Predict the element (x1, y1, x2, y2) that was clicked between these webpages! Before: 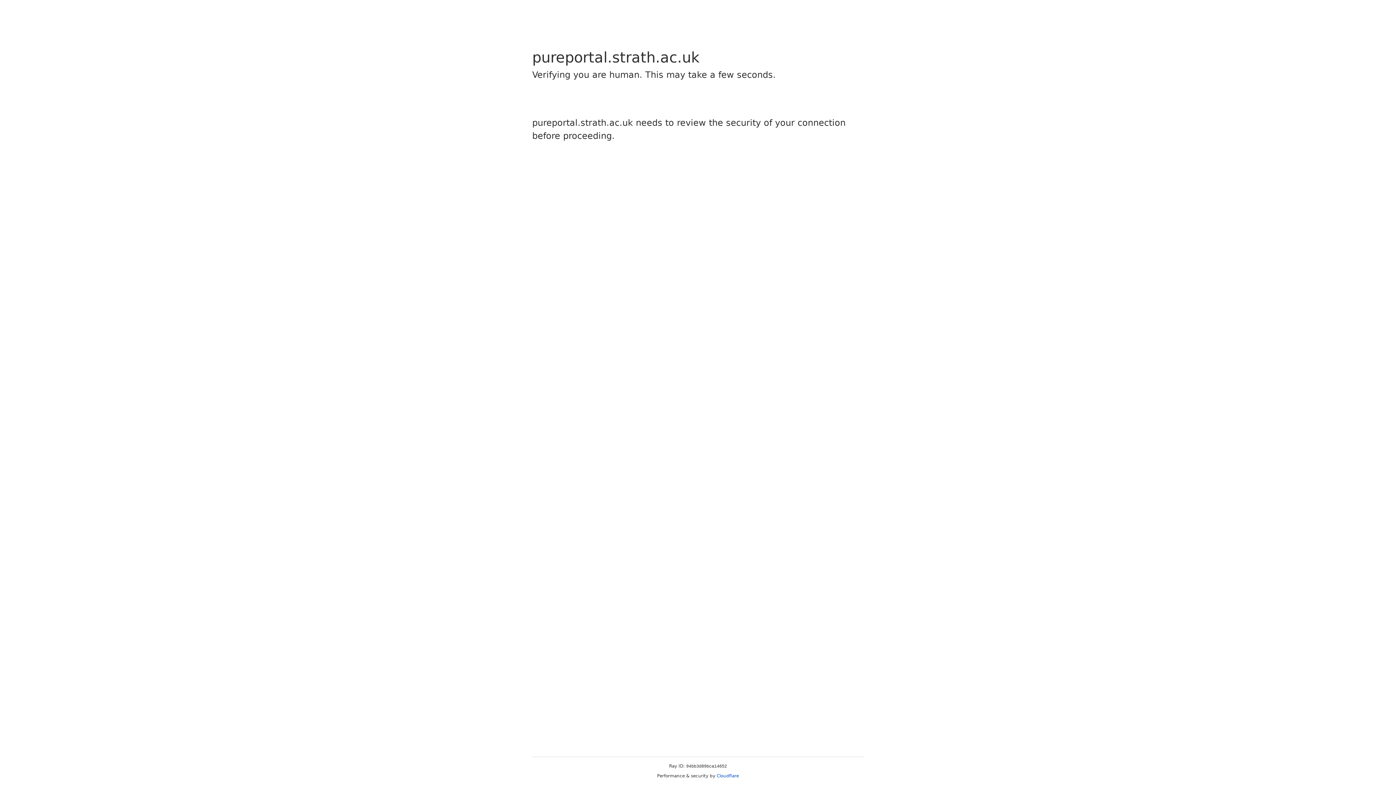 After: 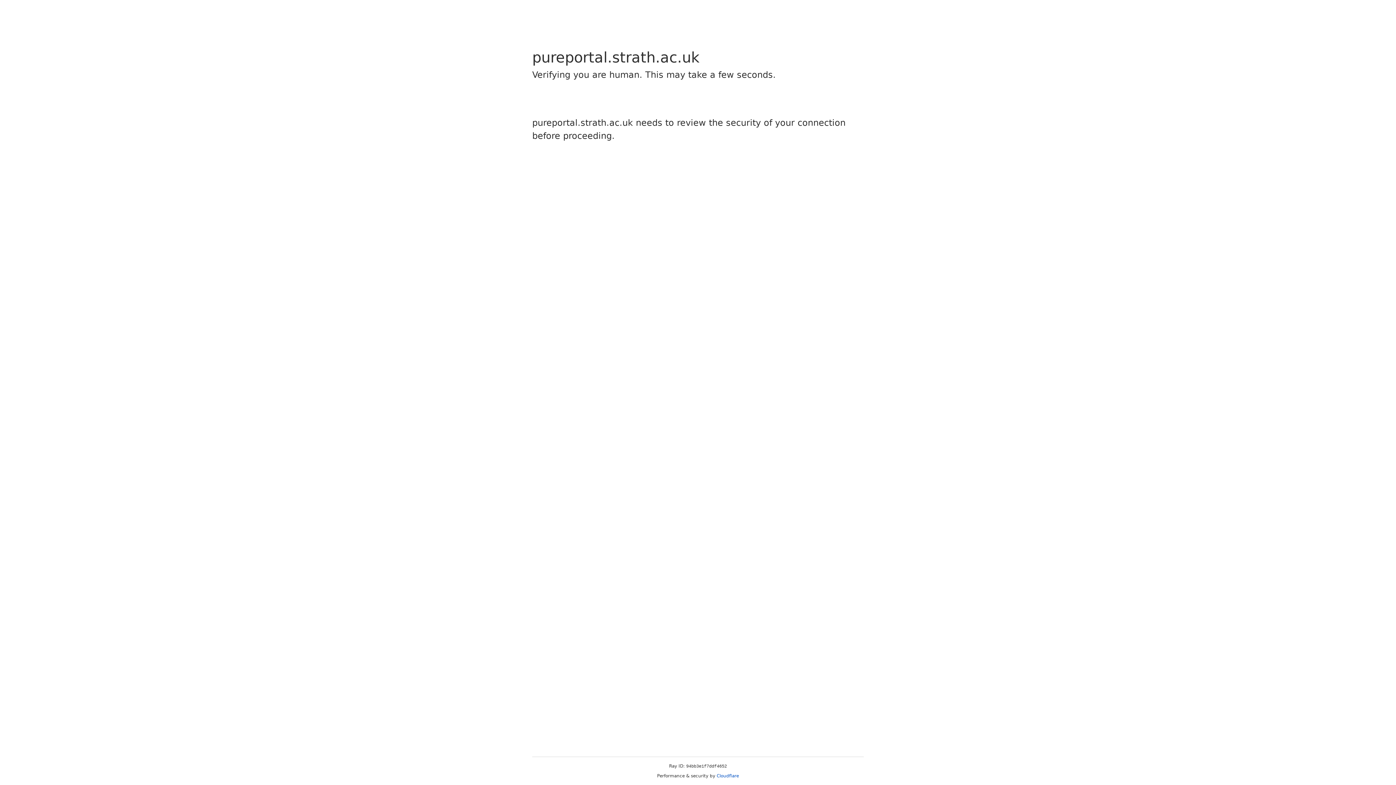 Action: bbox: (716, 773, 739, 778) label: Cloudflare